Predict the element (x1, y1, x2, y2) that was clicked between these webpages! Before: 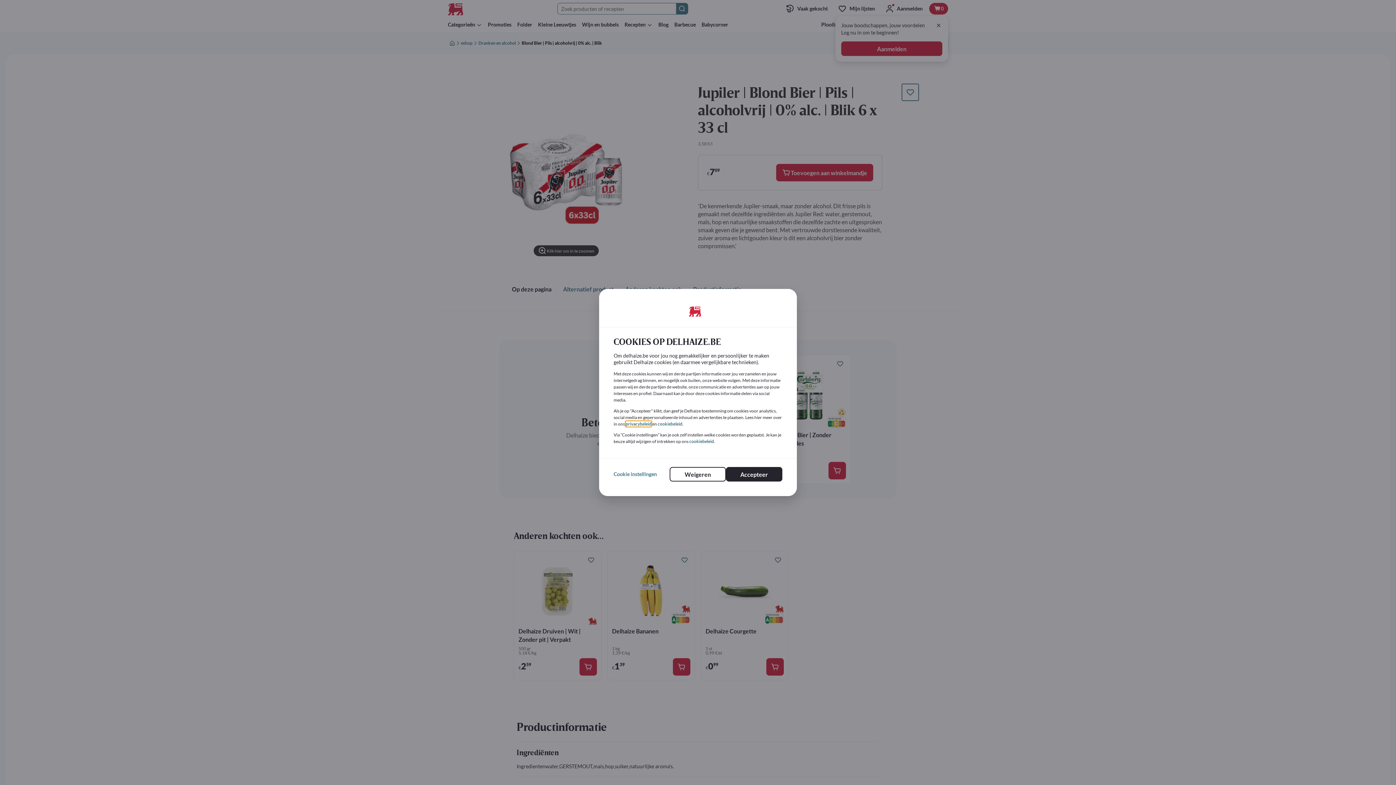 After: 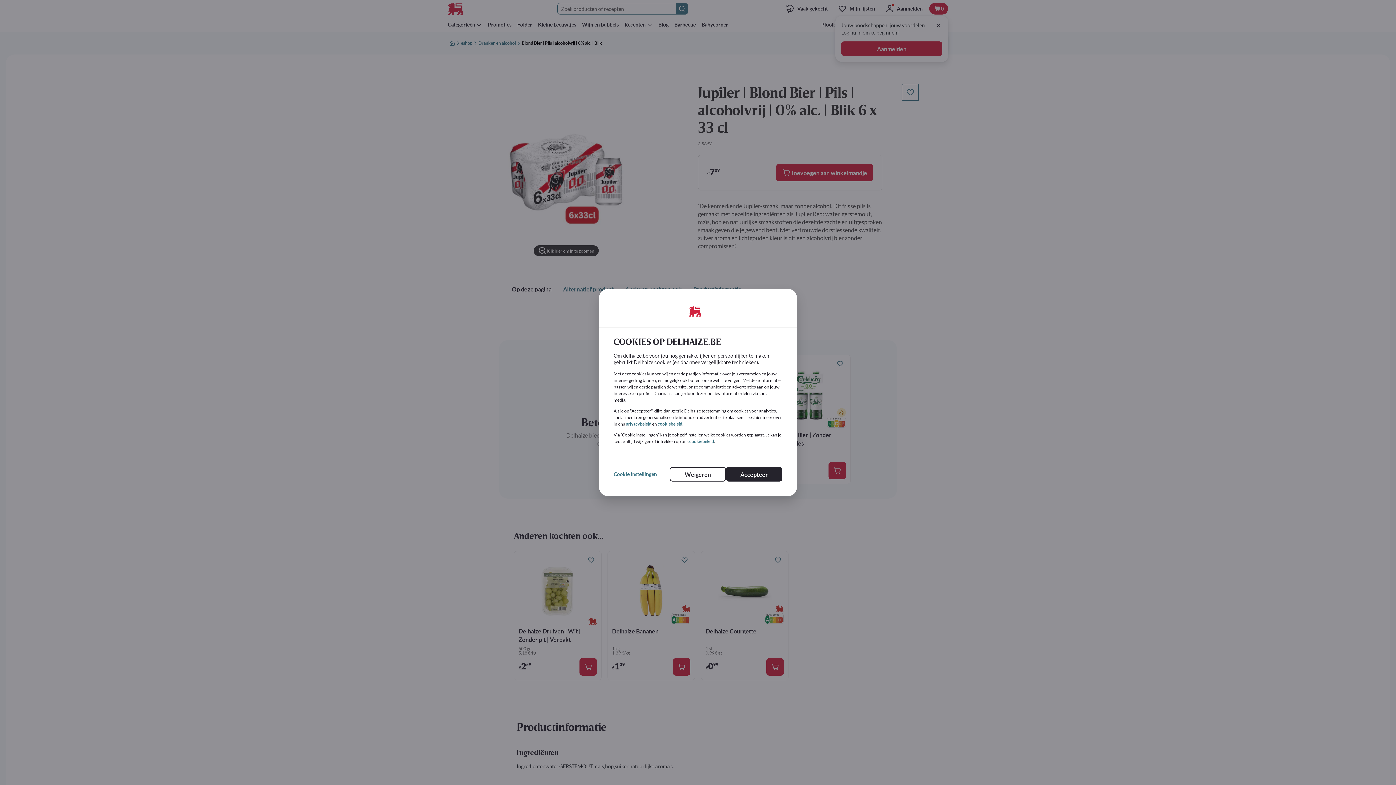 Action: label: cookiebeleid bbox: (689, 438, 714, 444)